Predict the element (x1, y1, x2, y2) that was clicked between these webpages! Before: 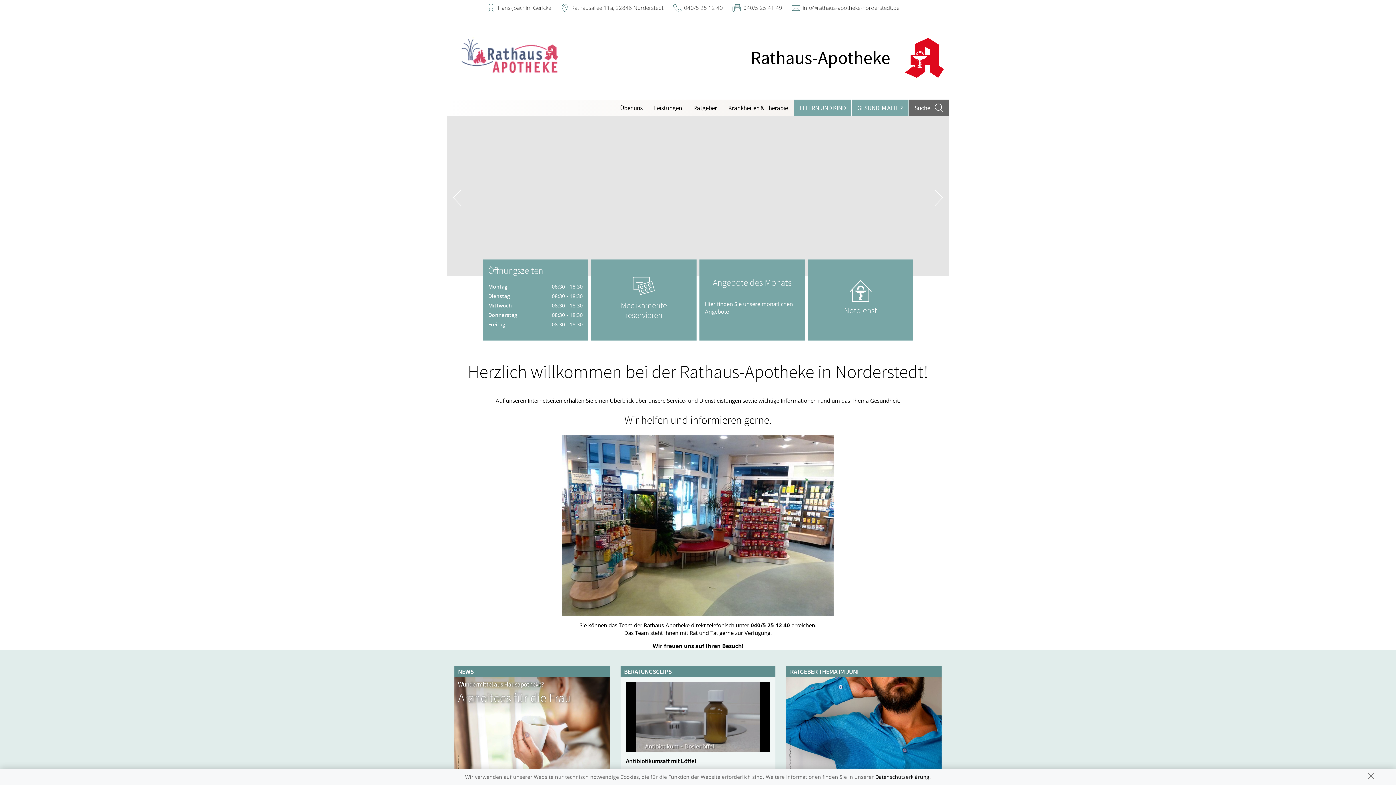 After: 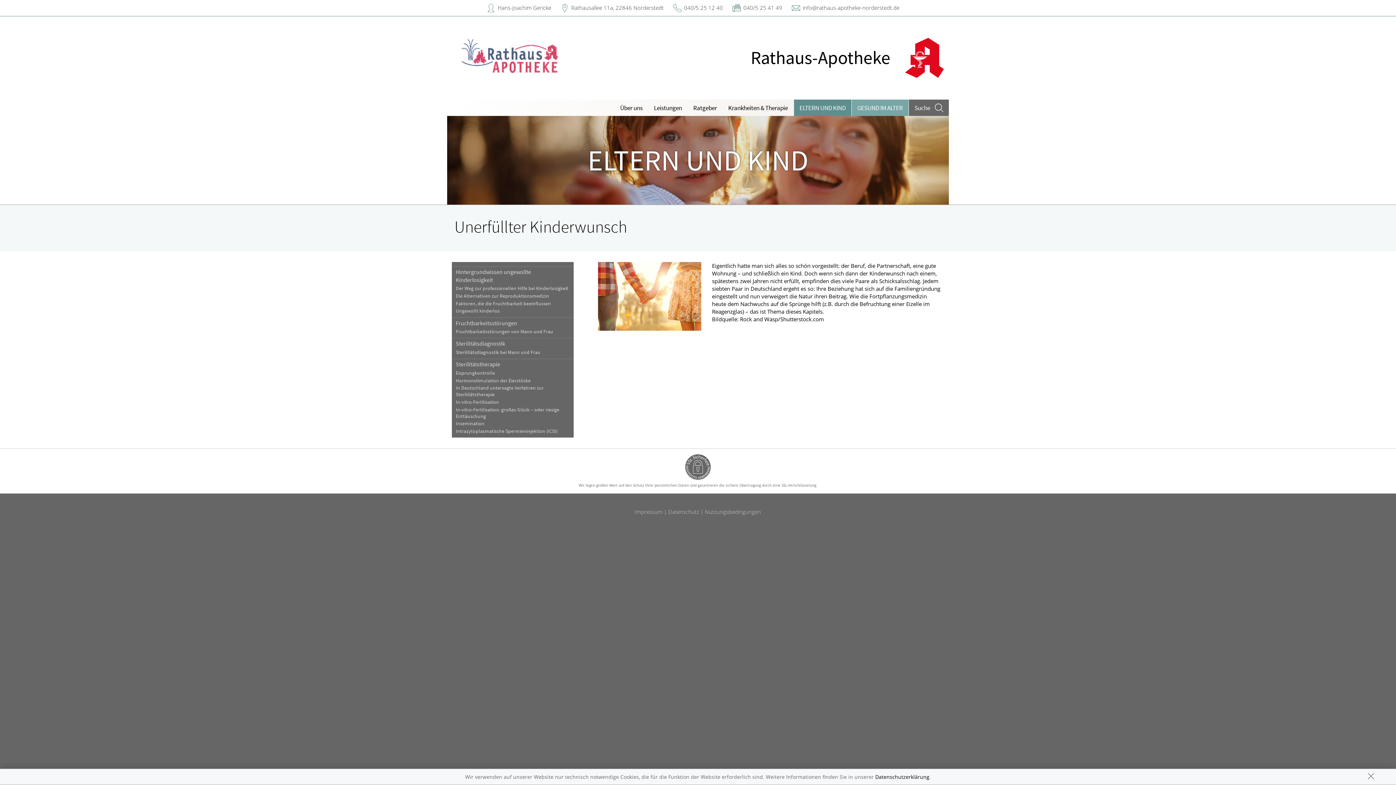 Action: label: ELTERN UND KIND bbox: (794, 99, 851, 116)